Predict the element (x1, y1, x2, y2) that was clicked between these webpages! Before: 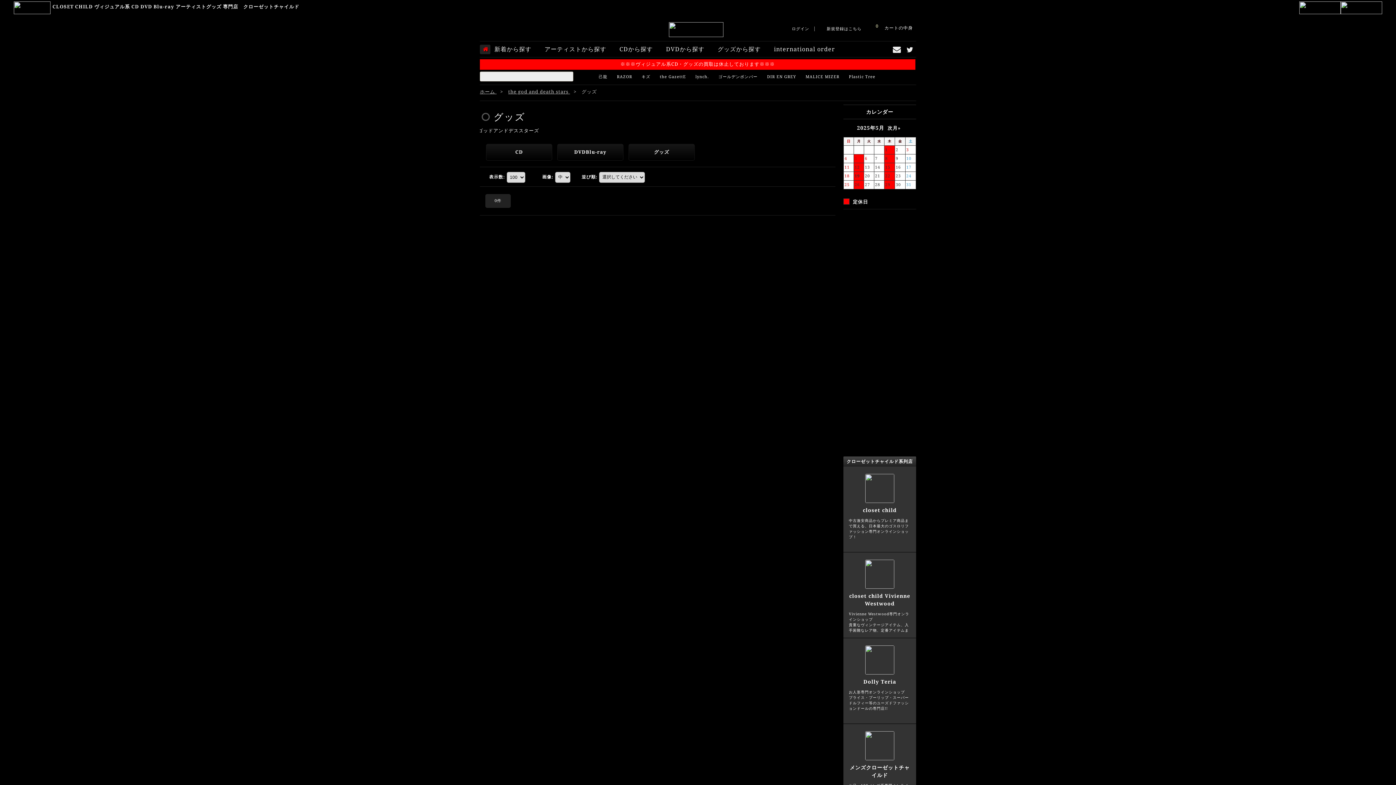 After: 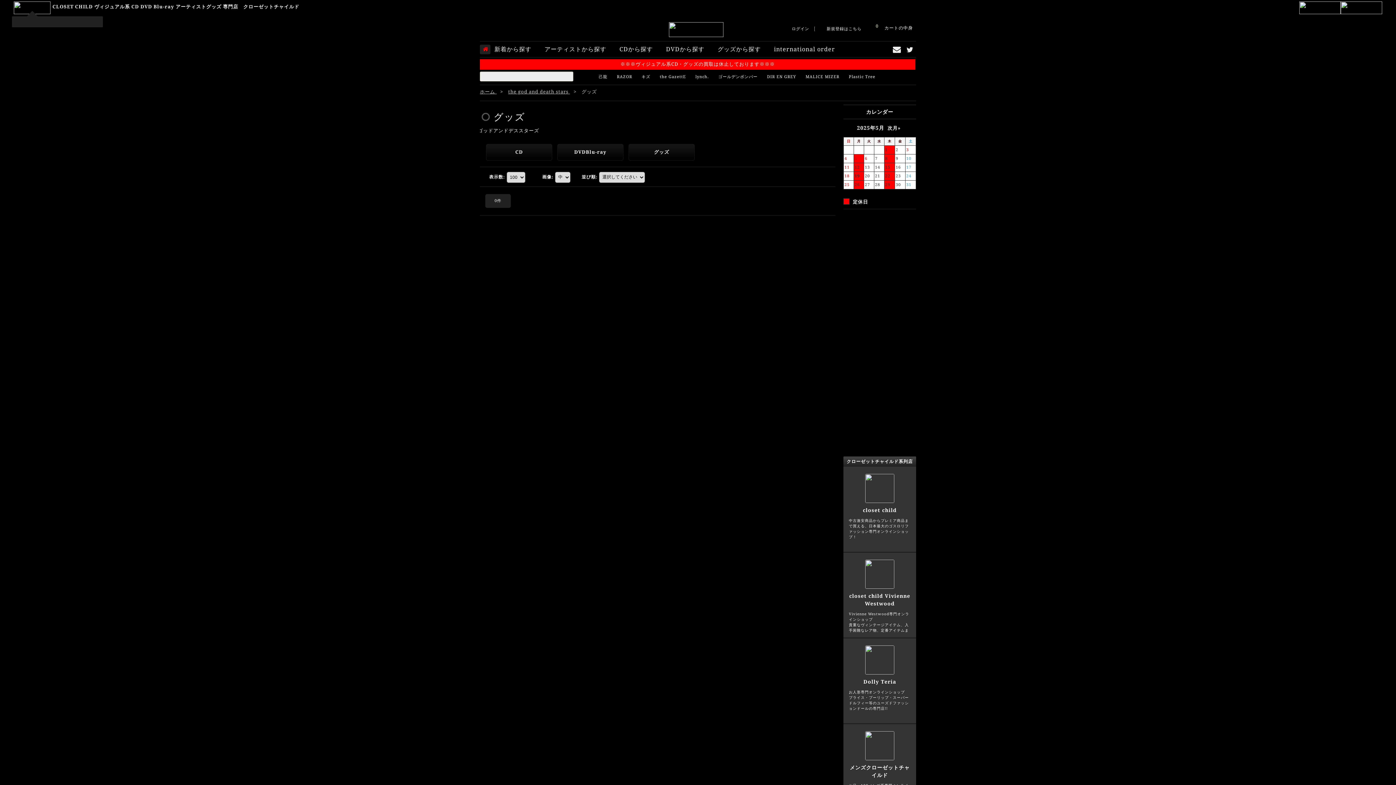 Action: bbox: (13, 0, 50, 14)